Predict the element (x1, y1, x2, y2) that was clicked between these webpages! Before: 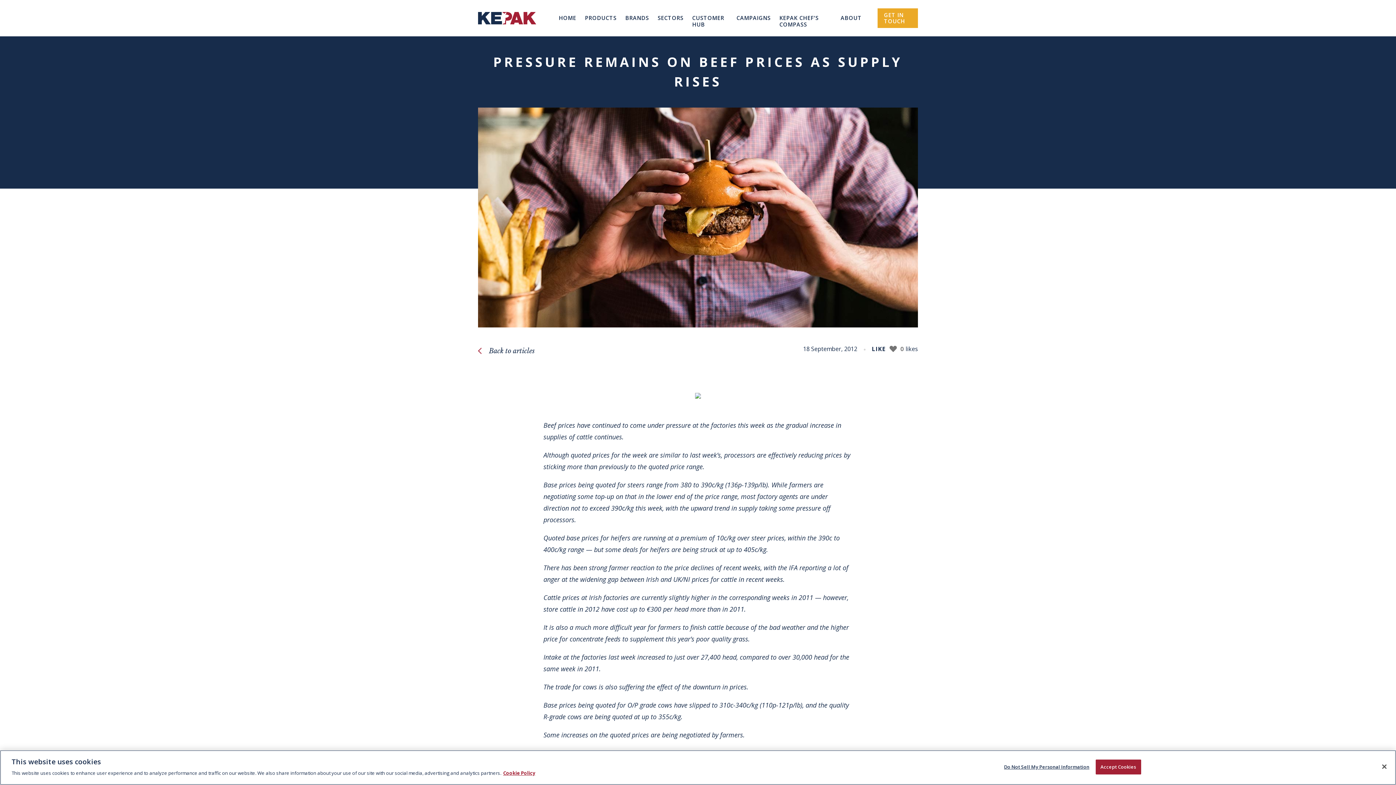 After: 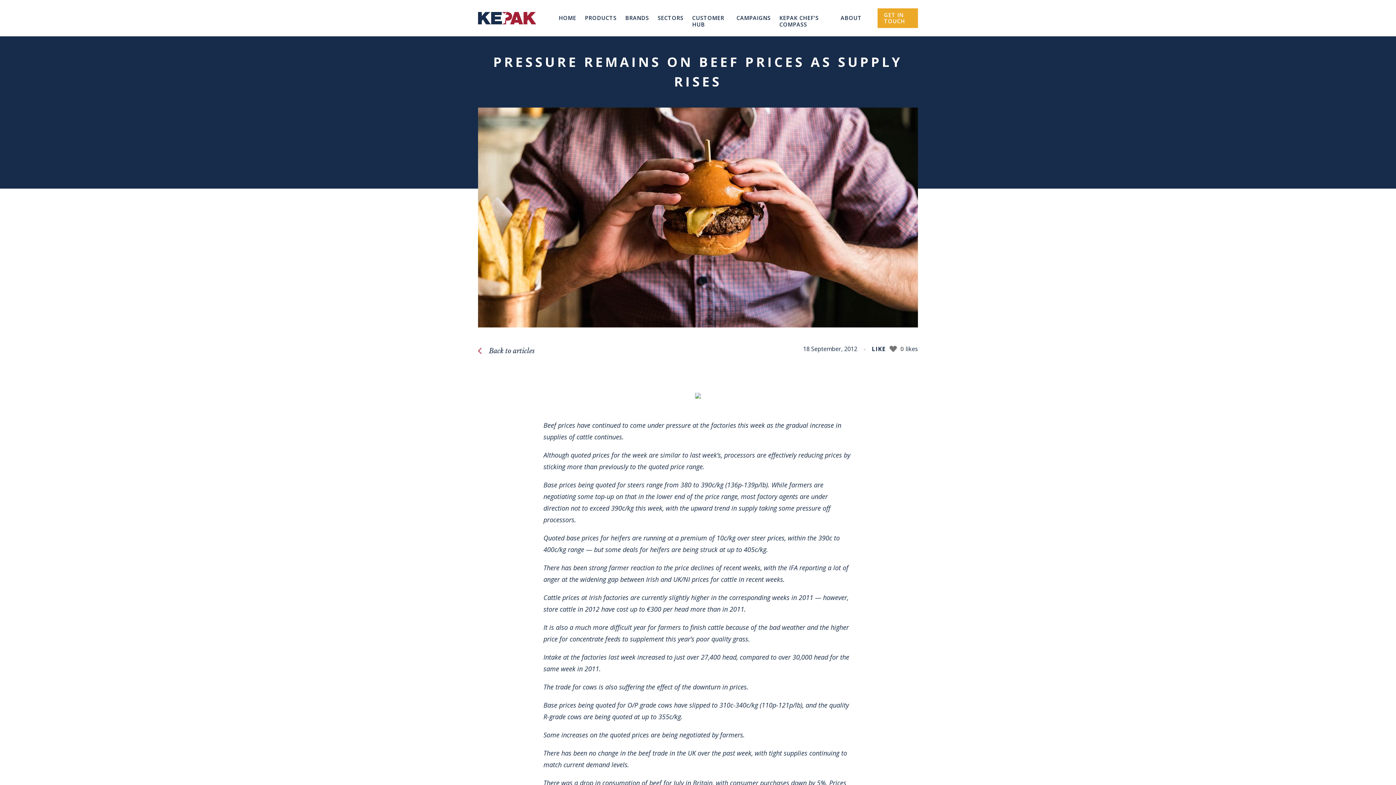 Action: bbox: (1095, 760, 1141, 774) label: Accept Cookies